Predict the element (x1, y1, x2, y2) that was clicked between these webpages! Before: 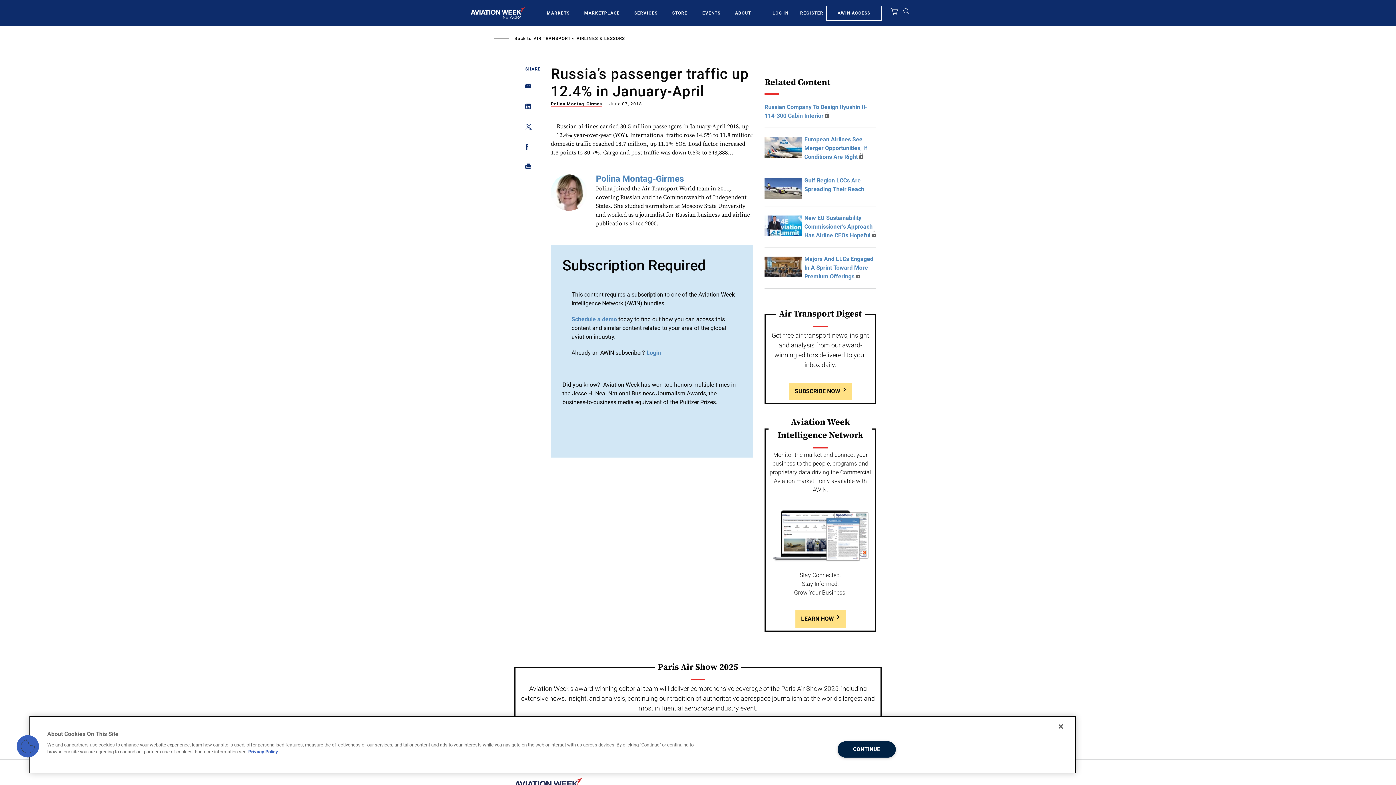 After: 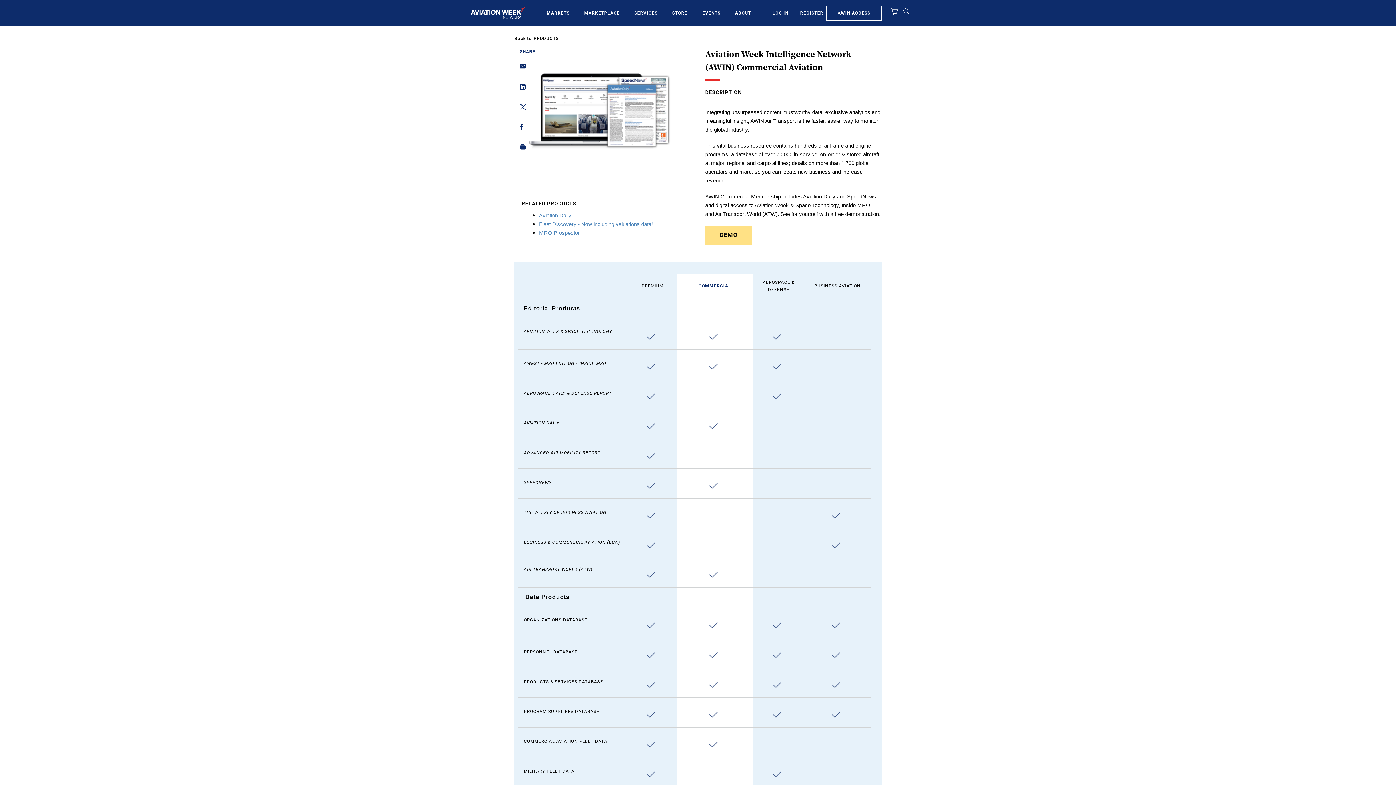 Action: bbox: (795, 610, 845, 628) label: LEARN HOW